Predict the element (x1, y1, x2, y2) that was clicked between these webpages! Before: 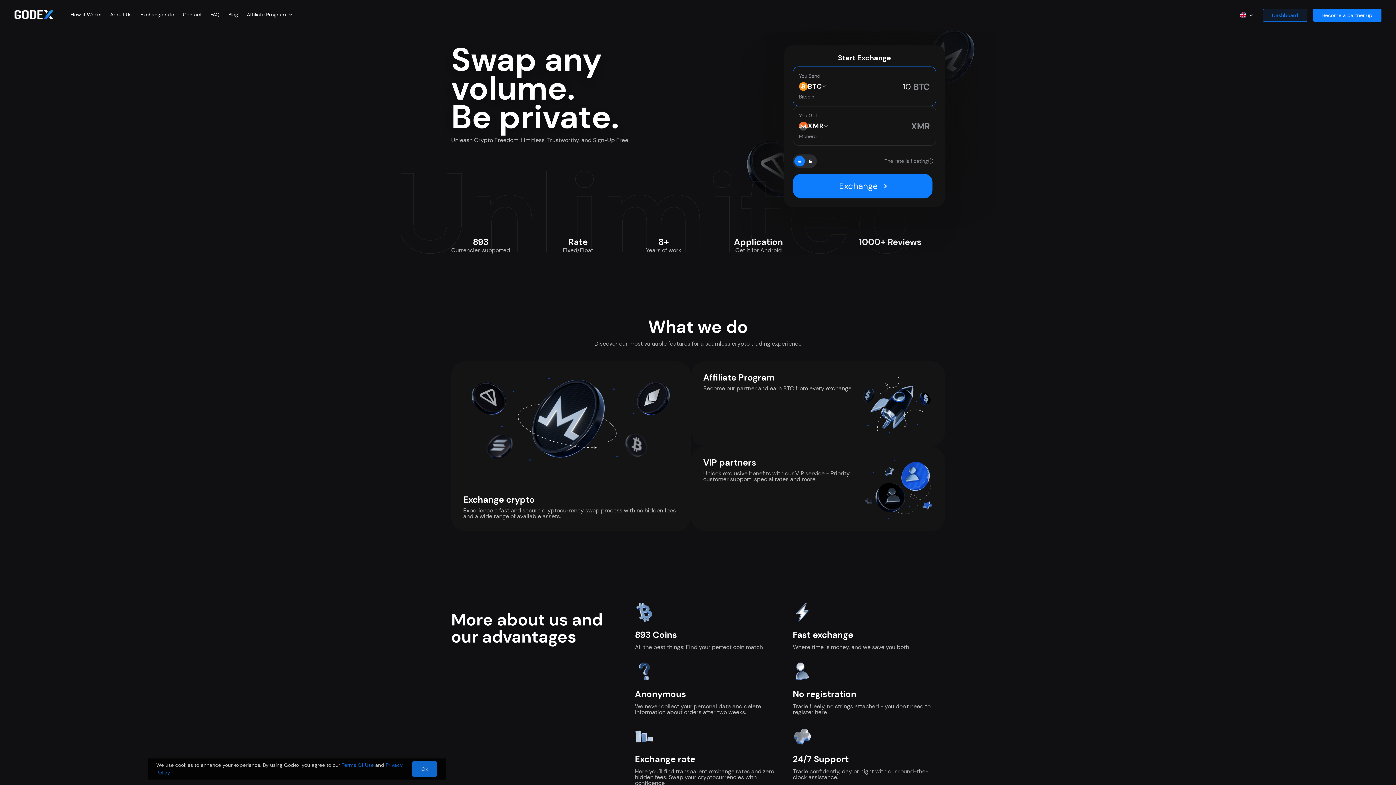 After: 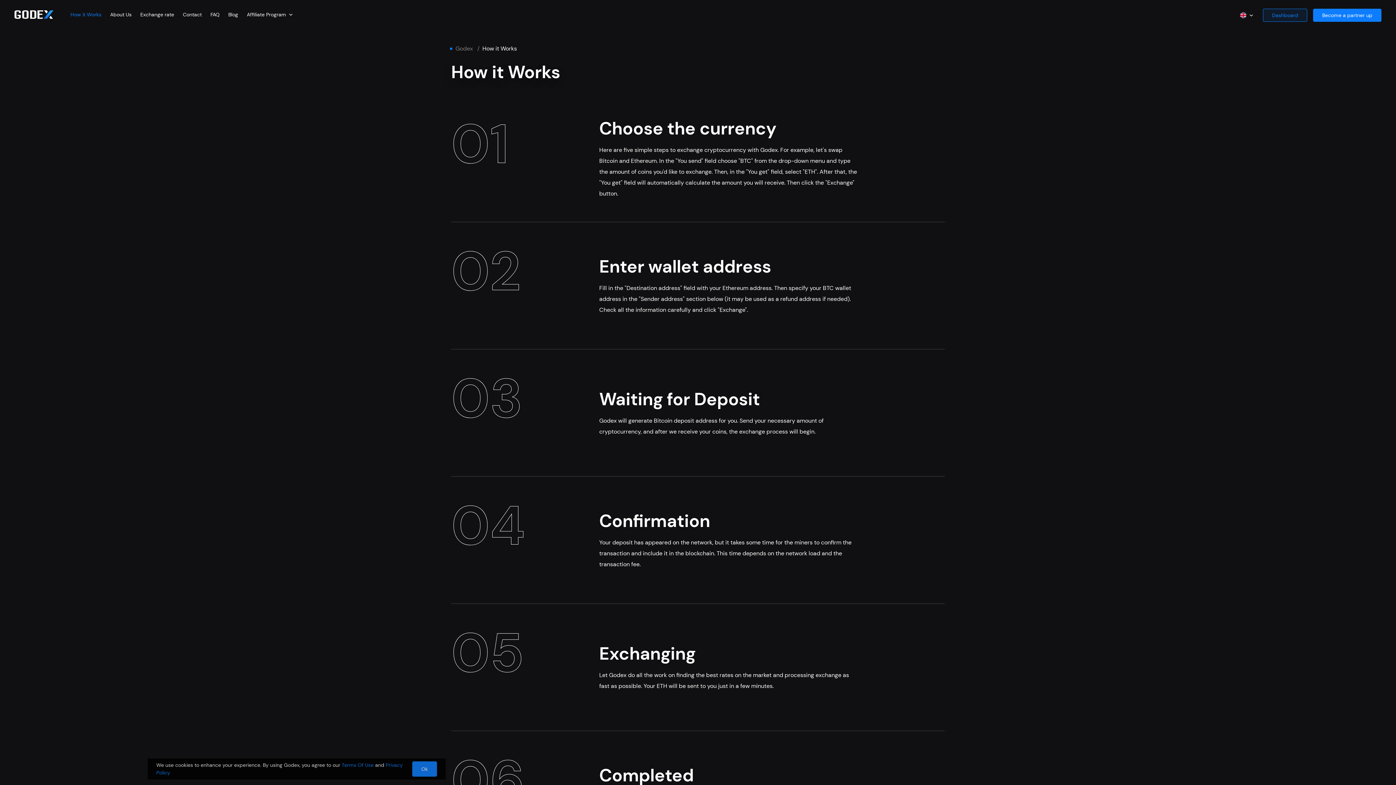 Action: label: How it Works bbox: (70, 11, 101, 17)